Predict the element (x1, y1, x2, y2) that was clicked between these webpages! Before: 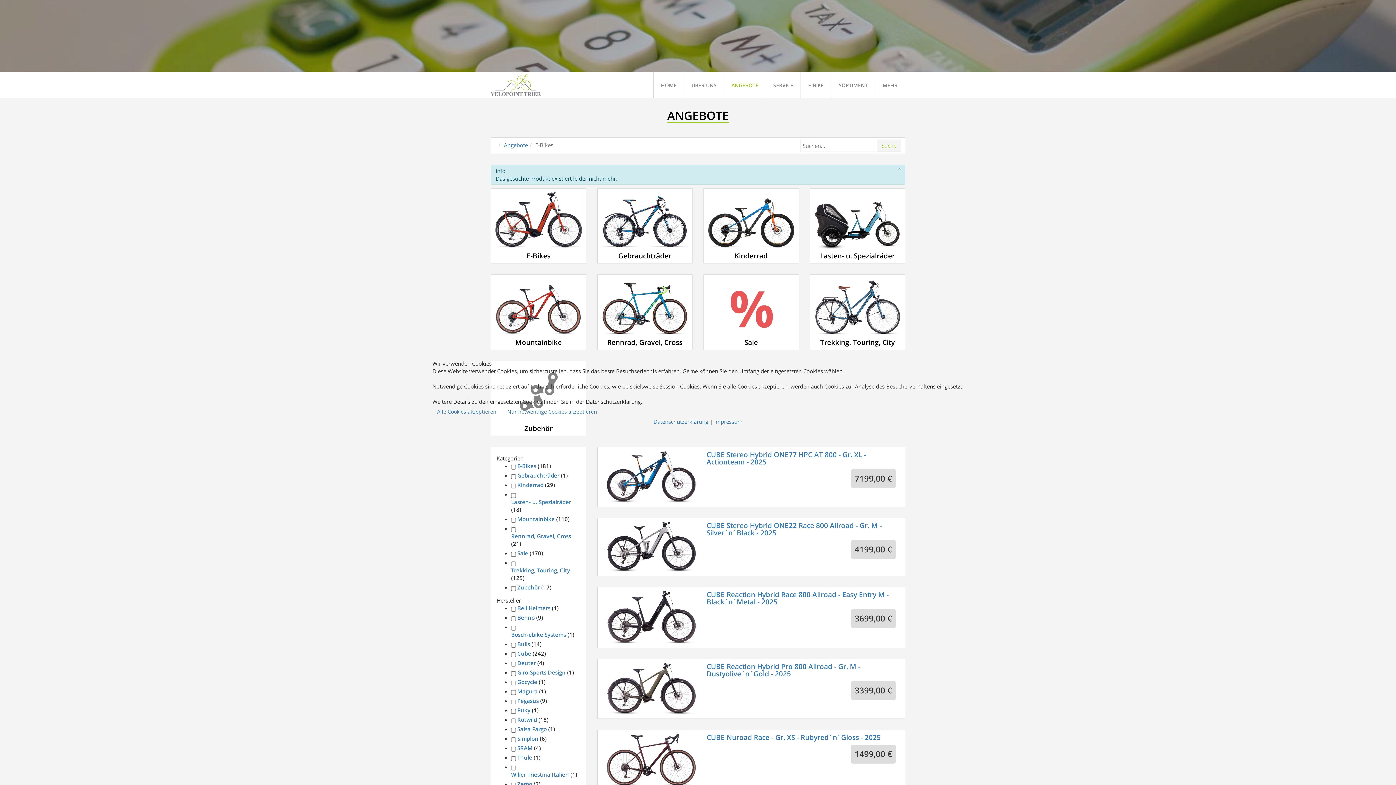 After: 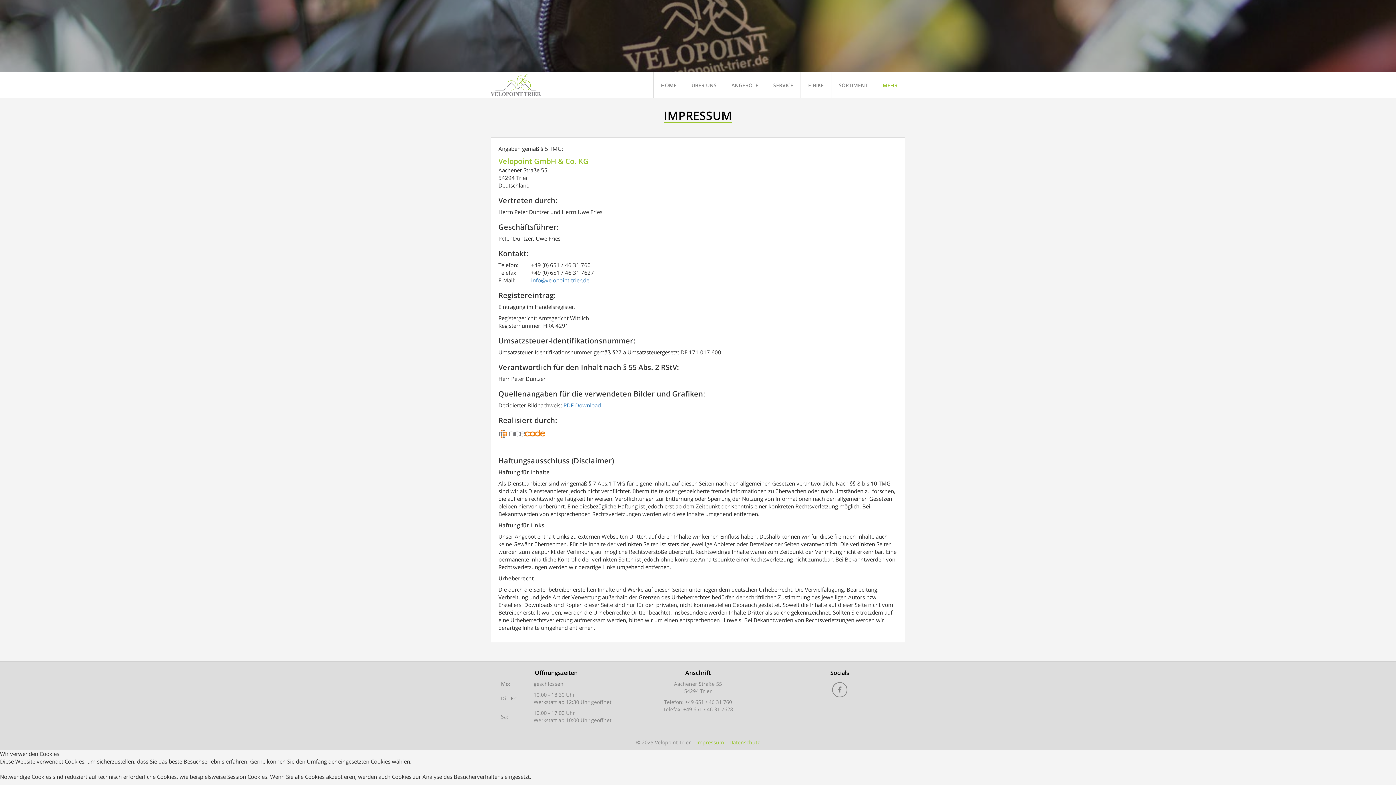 Action: bbox: (714, 418, 742, 425) label: Impressum